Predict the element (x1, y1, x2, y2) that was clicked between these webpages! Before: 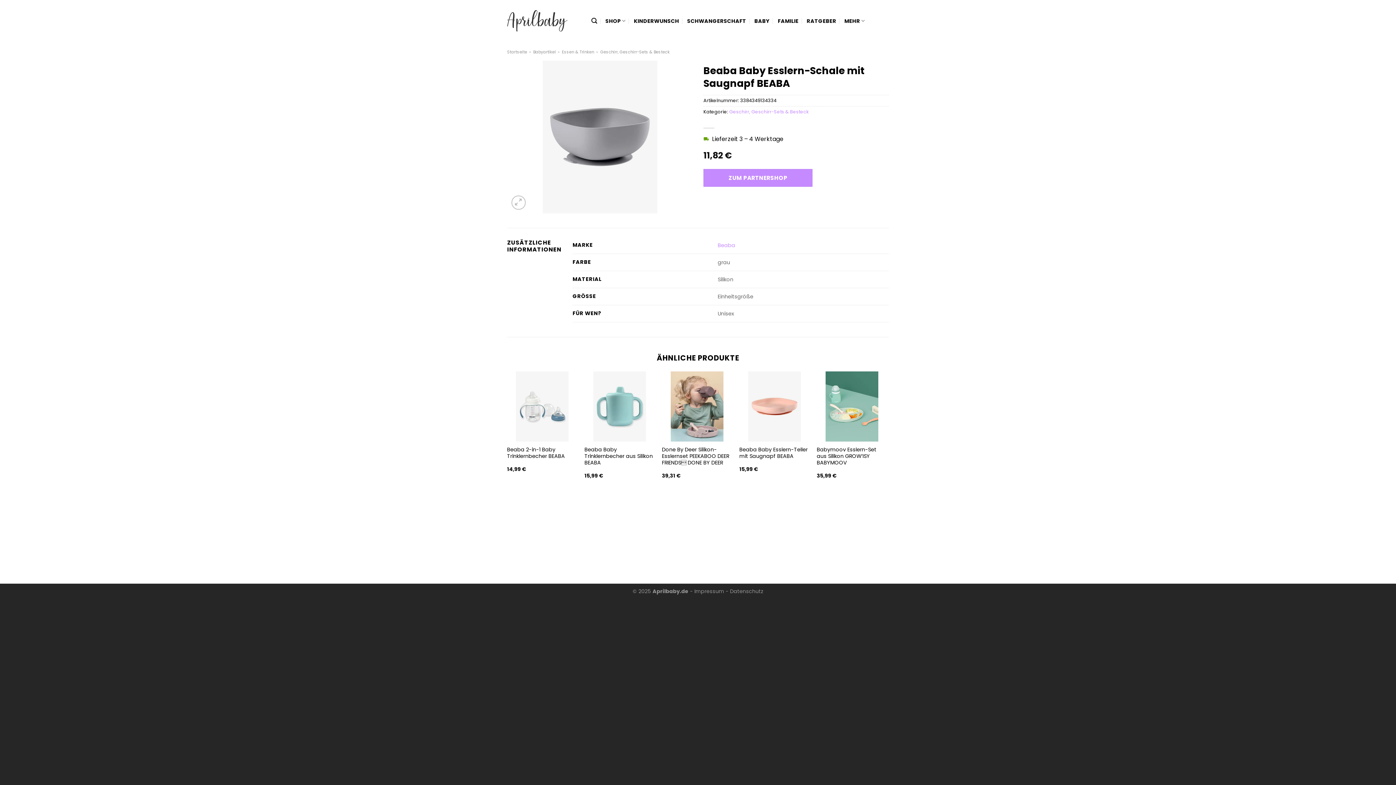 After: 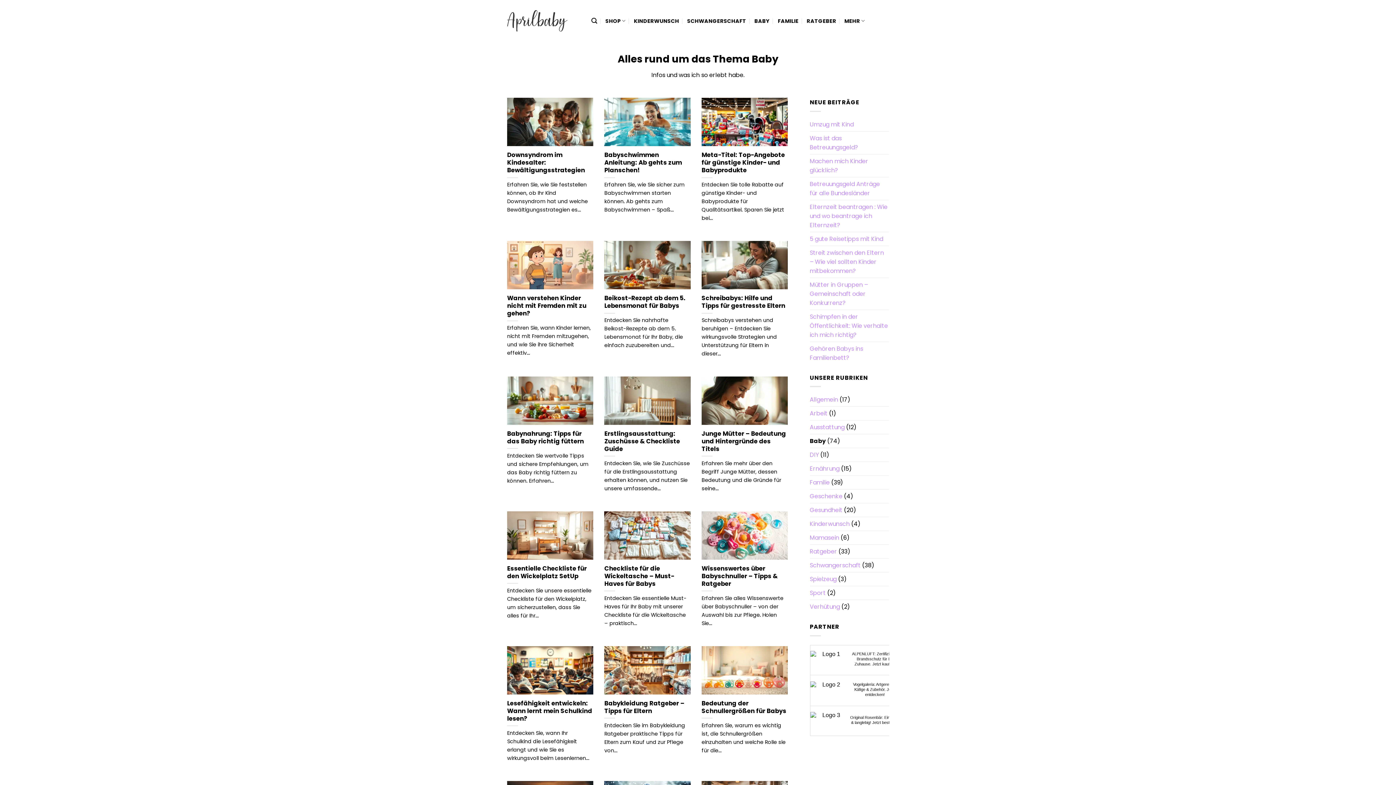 Action: bbox: (754, 14, 769, 27) label: BABY